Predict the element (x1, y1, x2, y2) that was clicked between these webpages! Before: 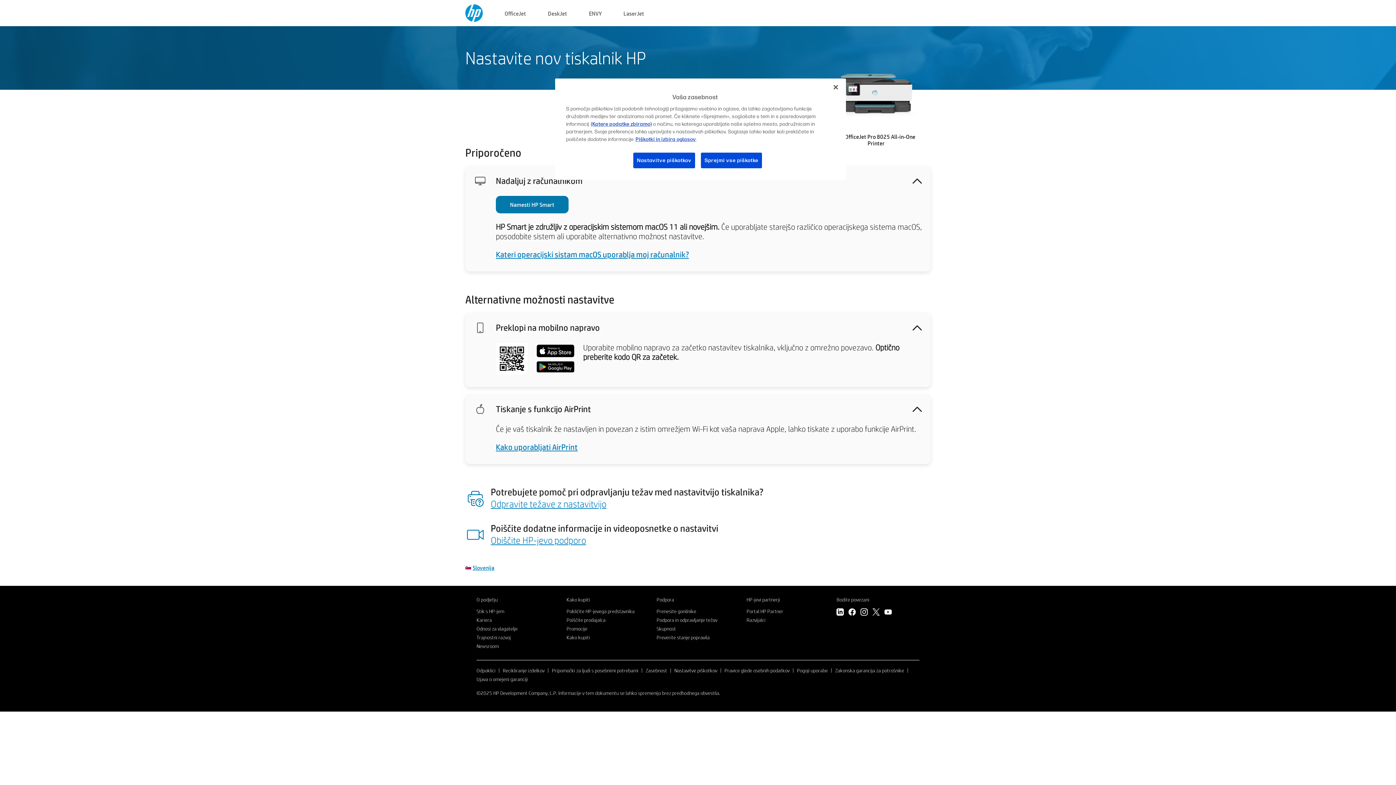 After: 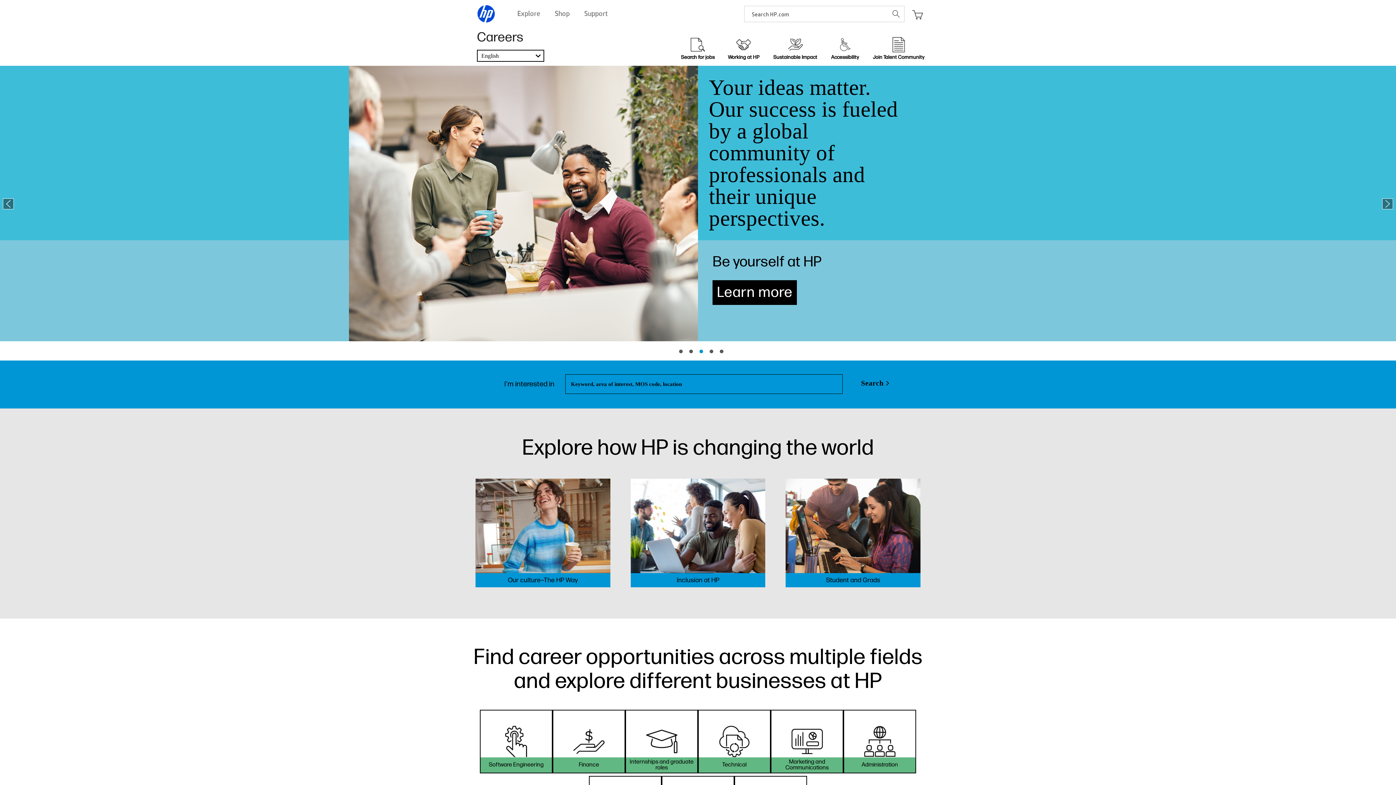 Action: label: Kariera bbox: (476, 616, 492, 623)